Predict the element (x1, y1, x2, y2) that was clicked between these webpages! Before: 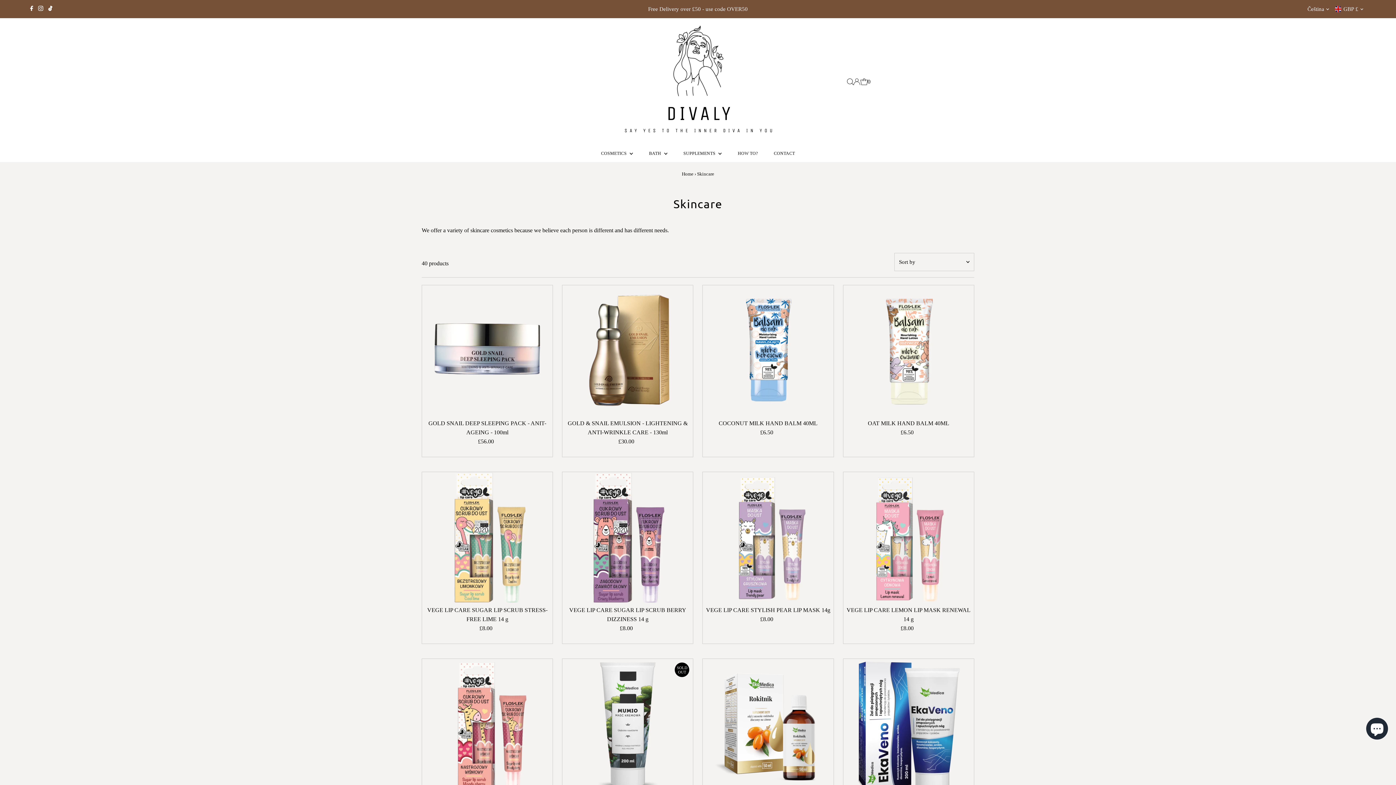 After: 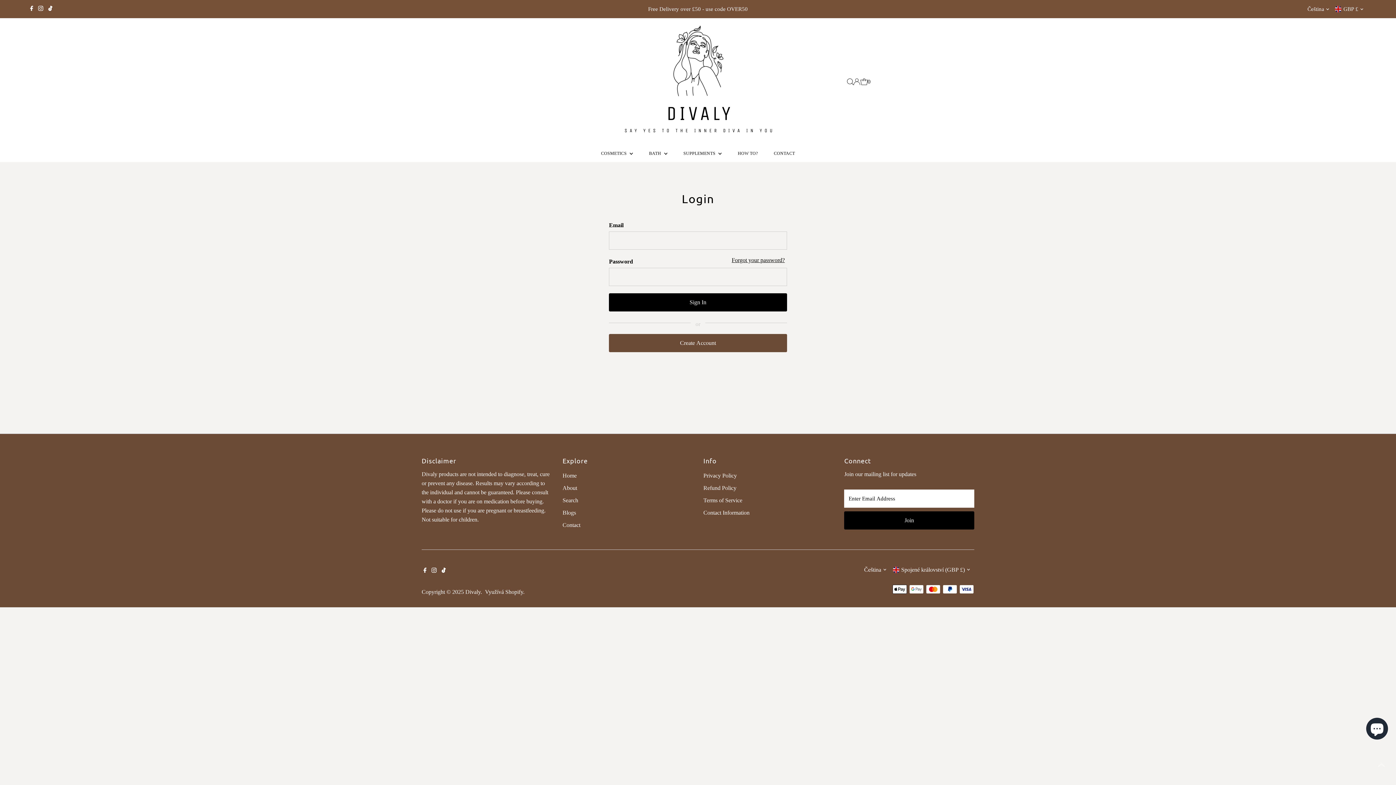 Action: label: Log In/Create Account bbox: (853, 78, 860, 85)